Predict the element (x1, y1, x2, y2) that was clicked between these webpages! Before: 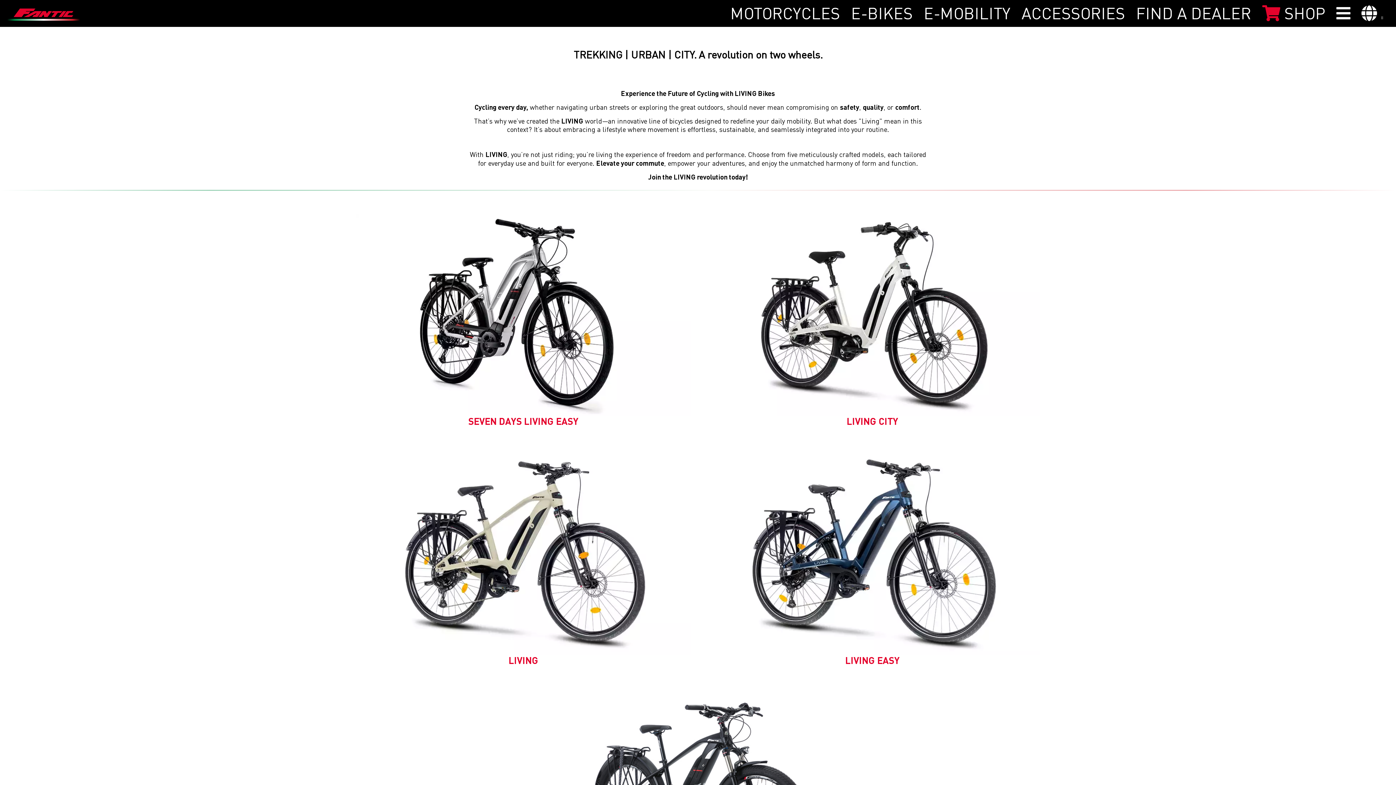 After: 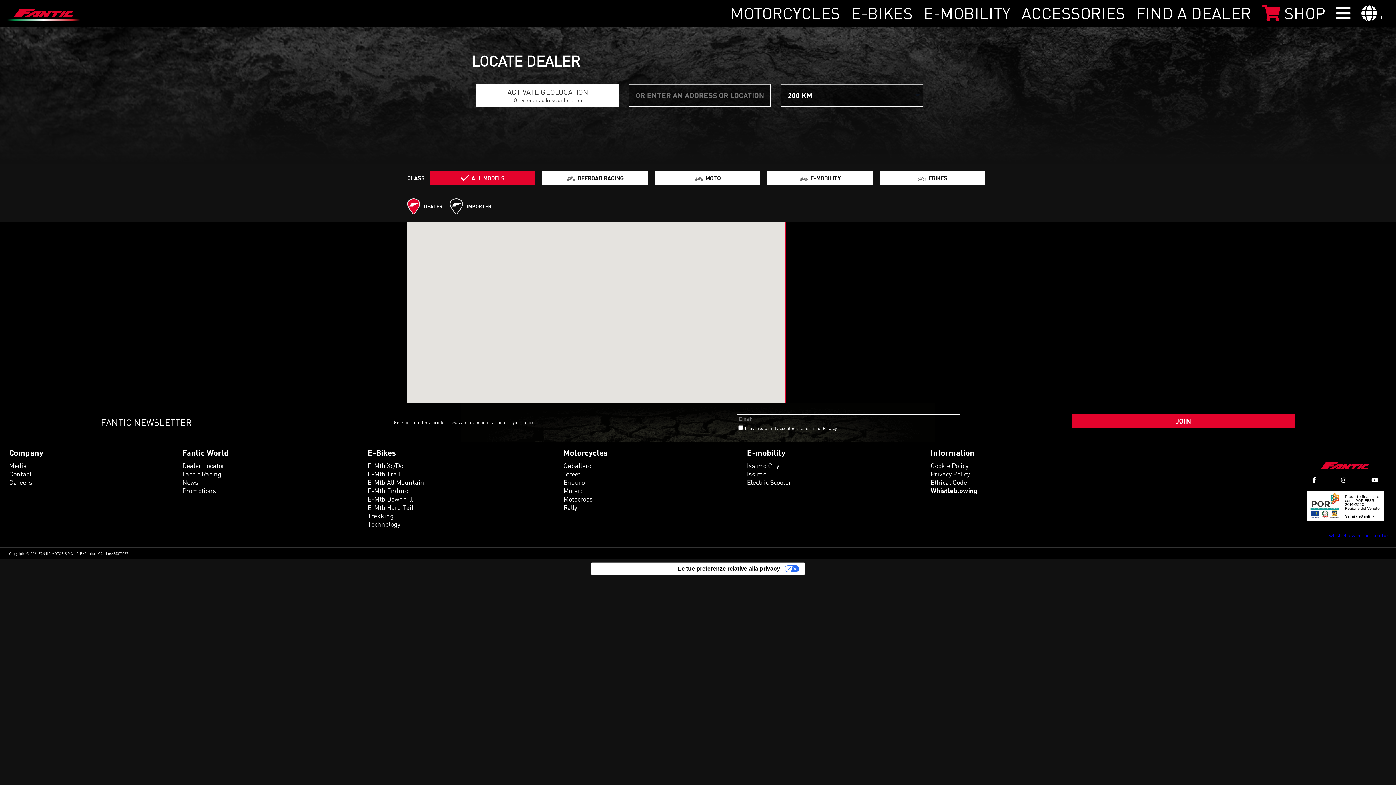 Action: label: FIND A DEALER bbox: (1136, 3, 1251, 23)